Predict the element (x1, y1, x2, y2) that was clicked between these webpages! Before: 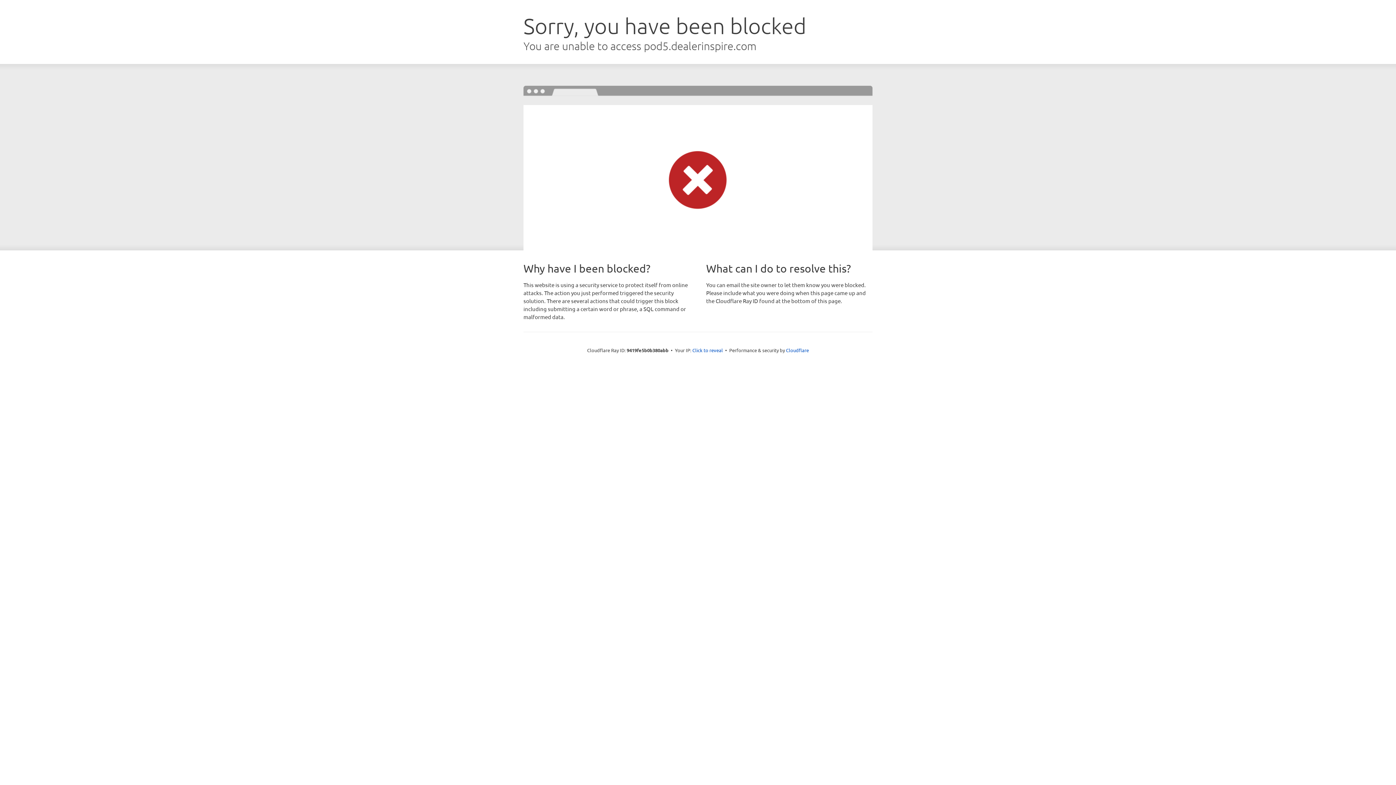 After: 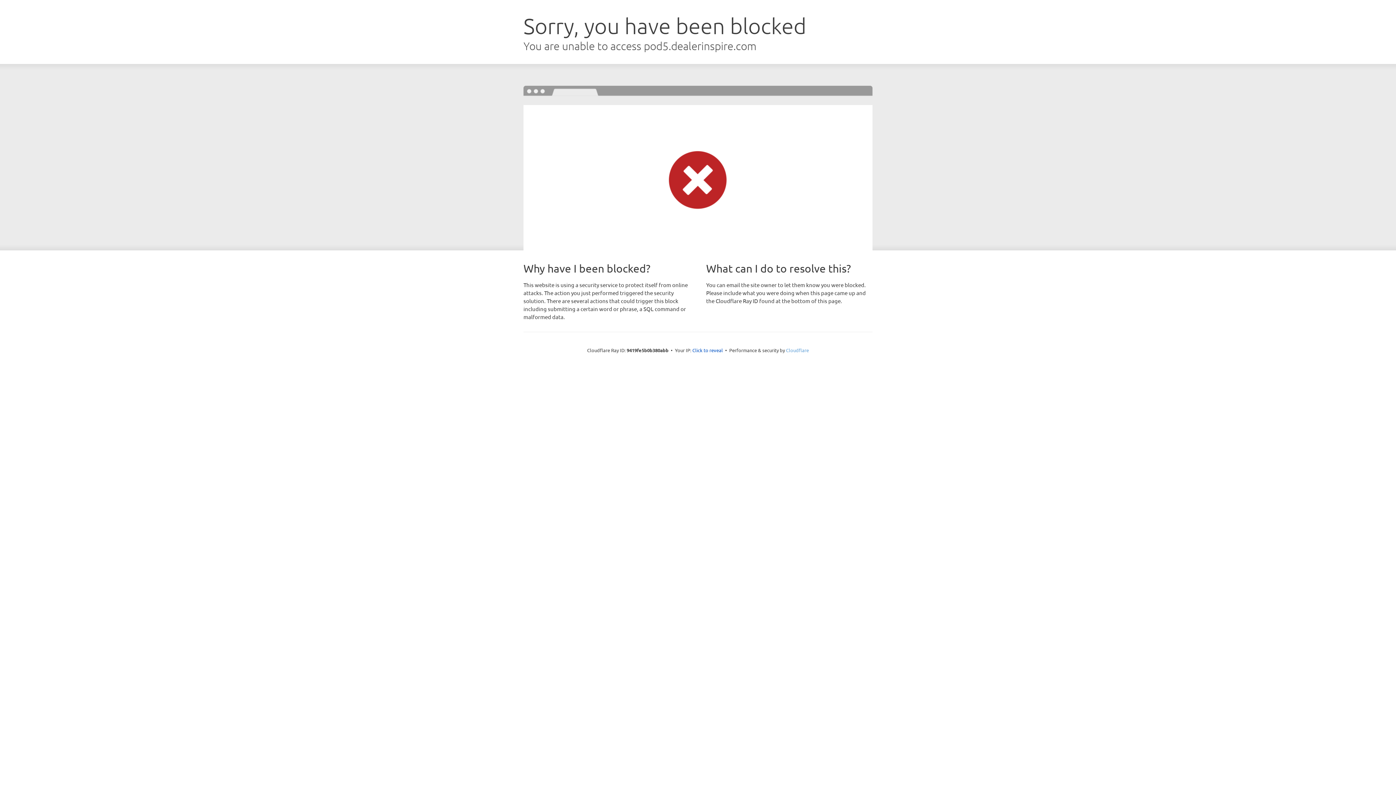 Action: label: Cloudflare bbox: (786, 347, 809, 353)